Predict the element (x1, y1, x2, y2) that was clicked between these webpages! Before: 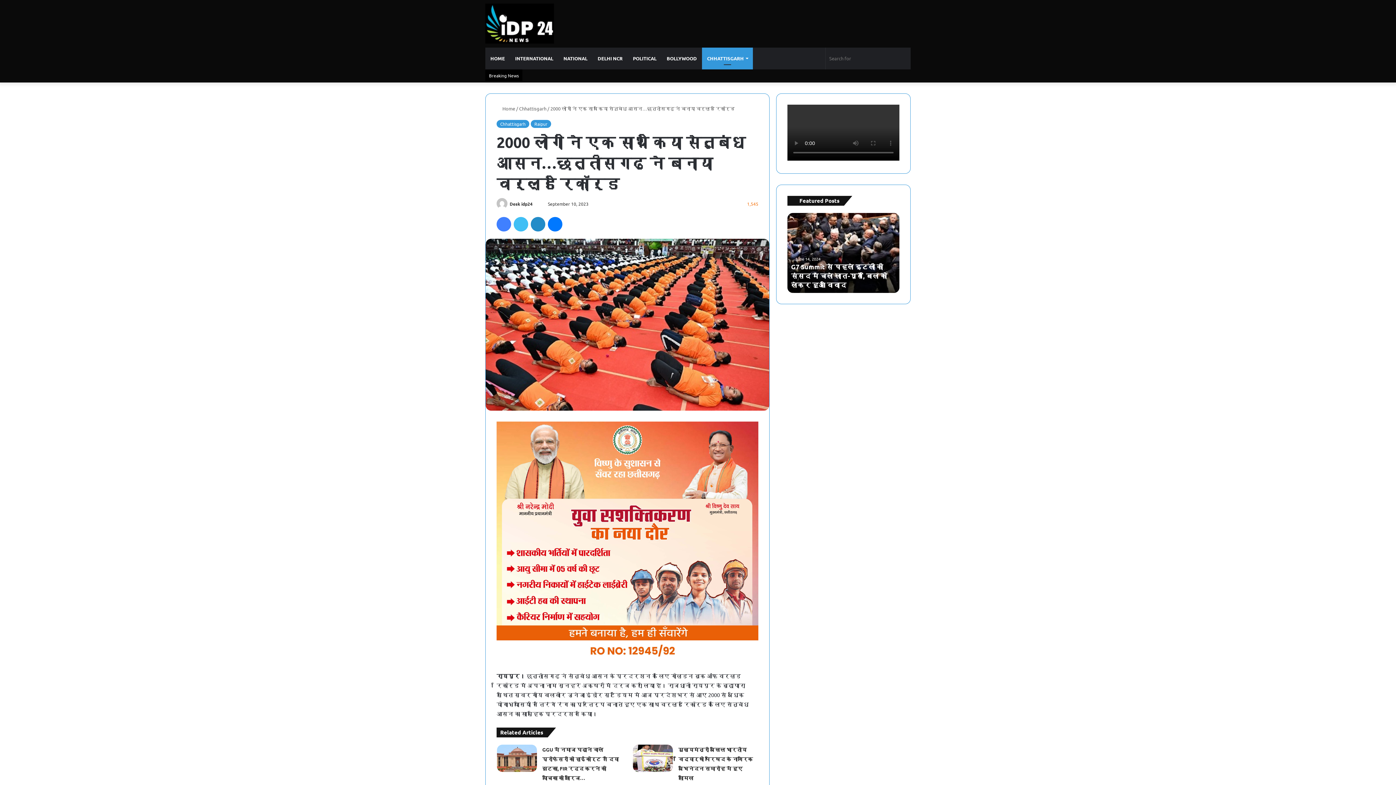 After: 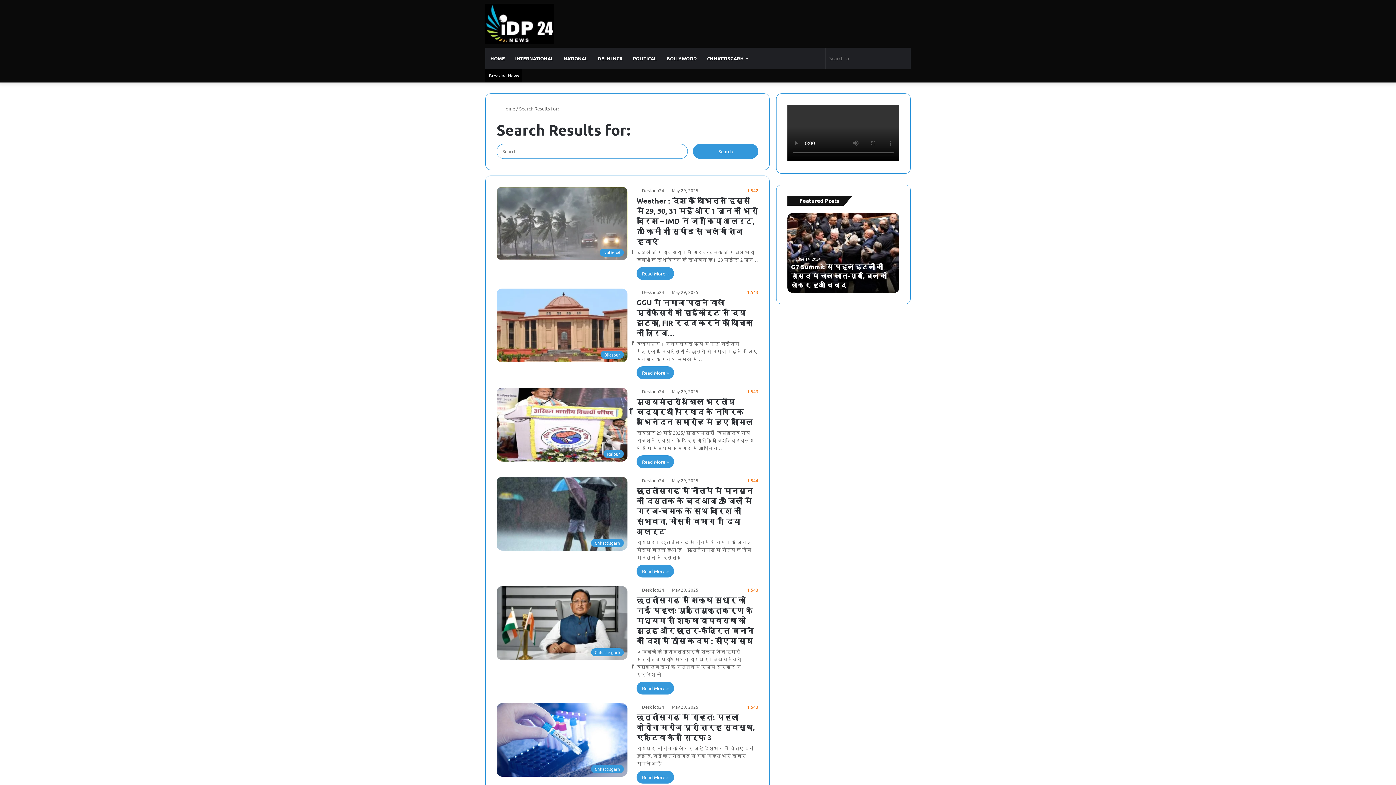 Action: label: Search for bbox: (896, 47, 910, 69)